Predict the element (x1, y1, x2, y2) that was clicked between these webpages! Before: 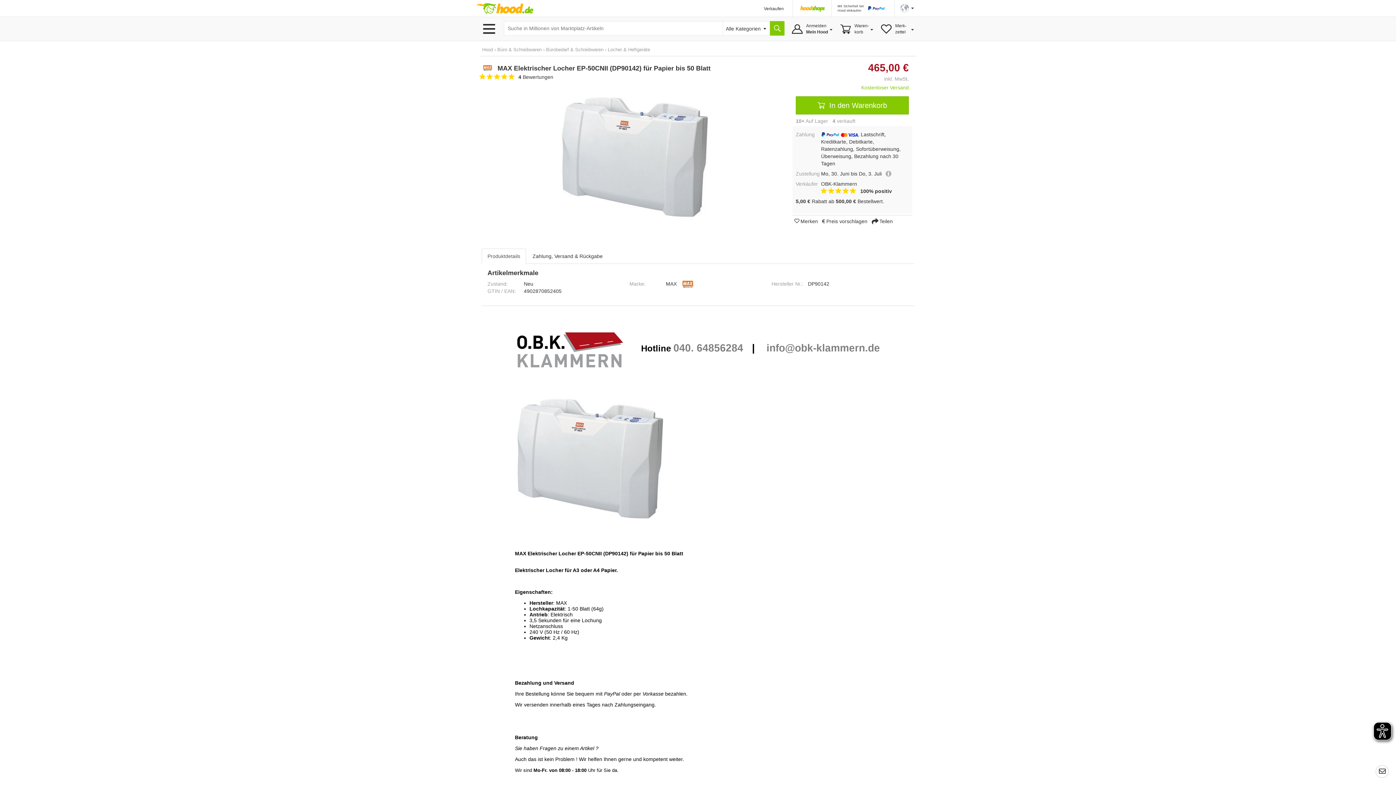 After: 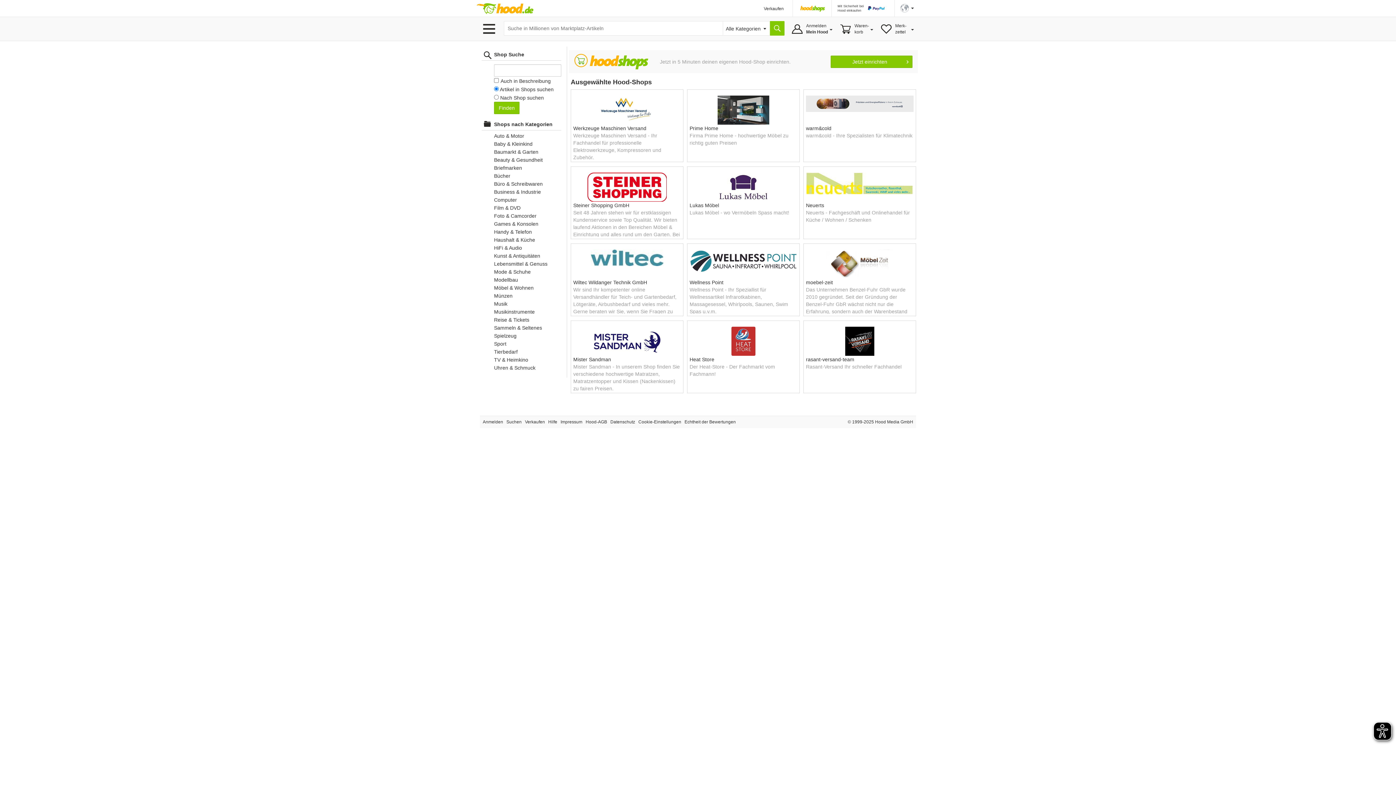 Action: bbox: (800, 5, 825, 11)